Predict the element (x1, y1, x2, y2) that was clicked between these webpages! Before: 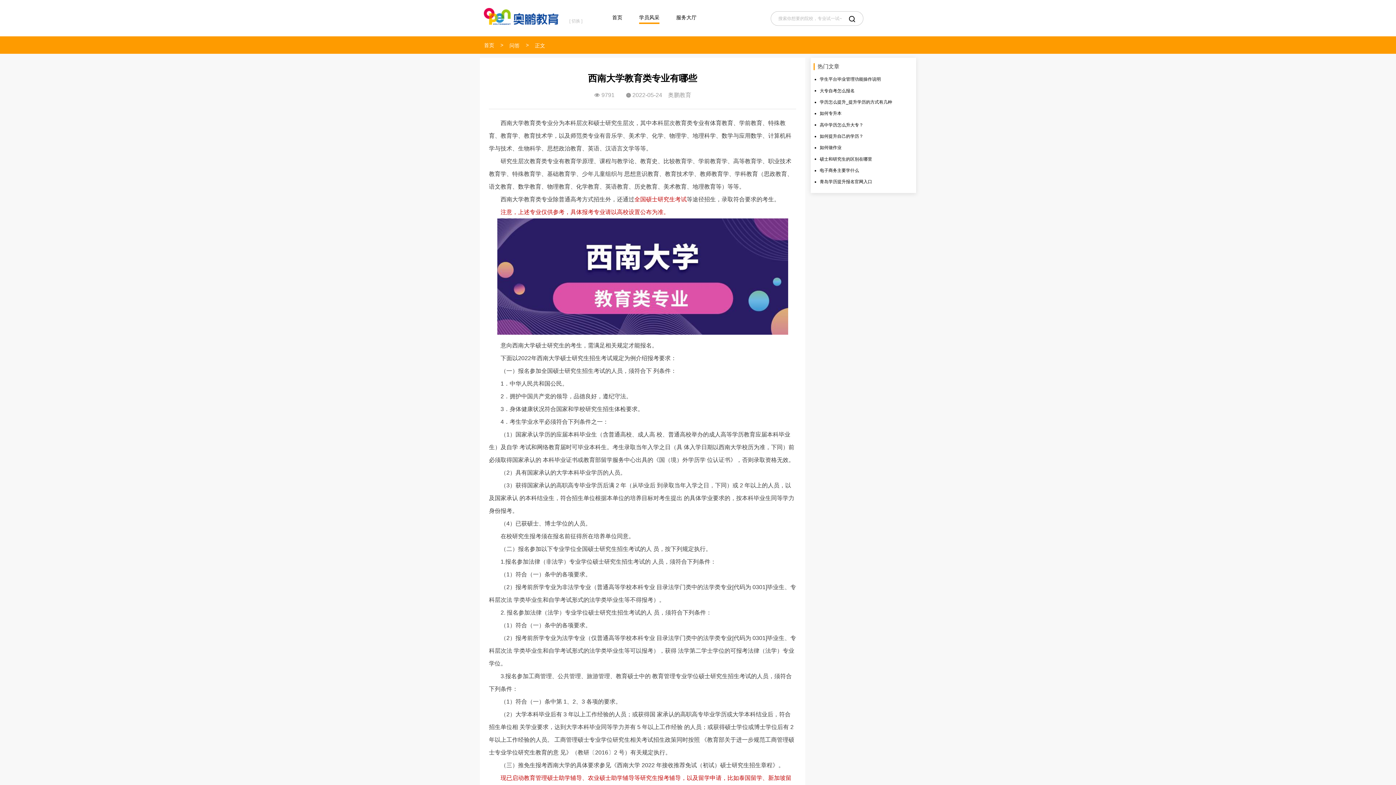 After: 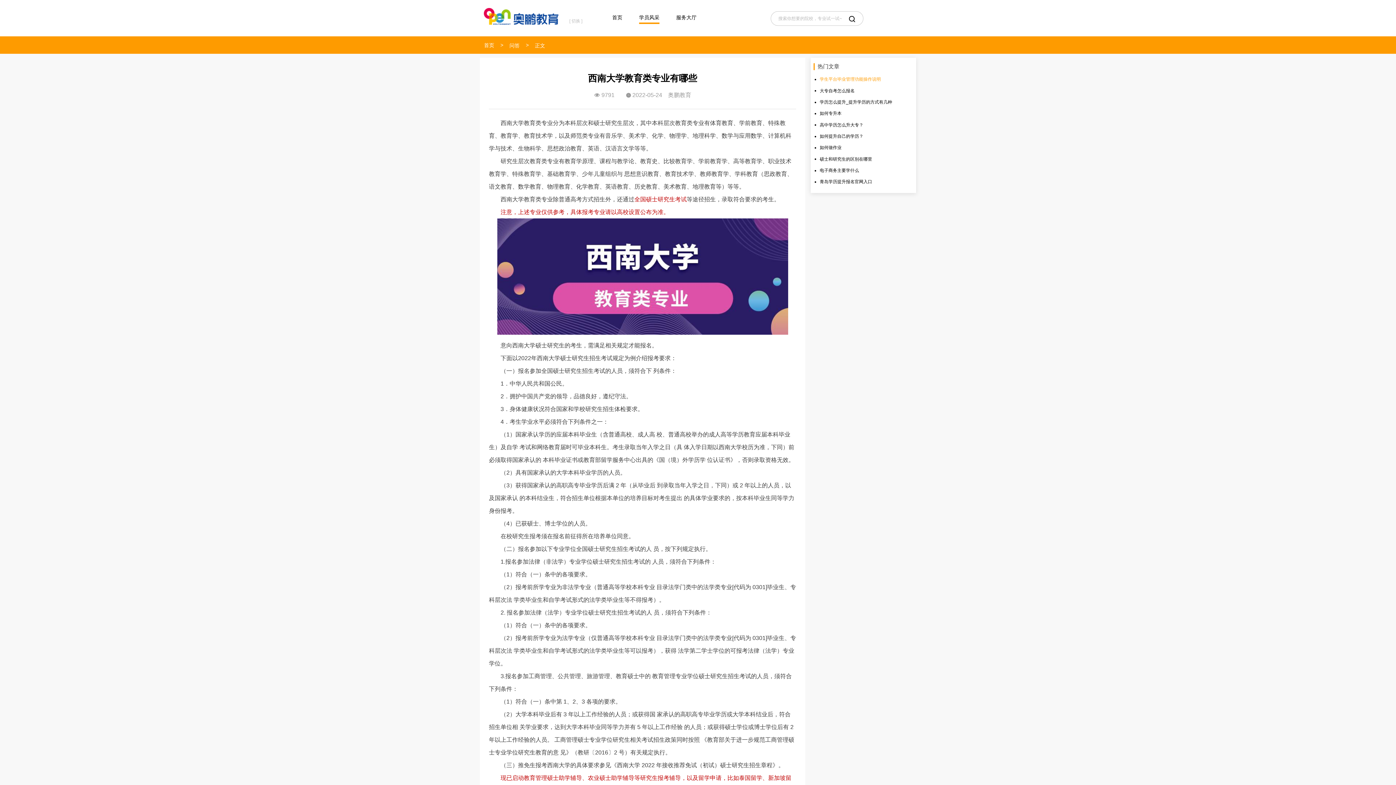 Action: bbox: (820, 73, 906, 85) label: 学生平台毕业管理功能操作说明